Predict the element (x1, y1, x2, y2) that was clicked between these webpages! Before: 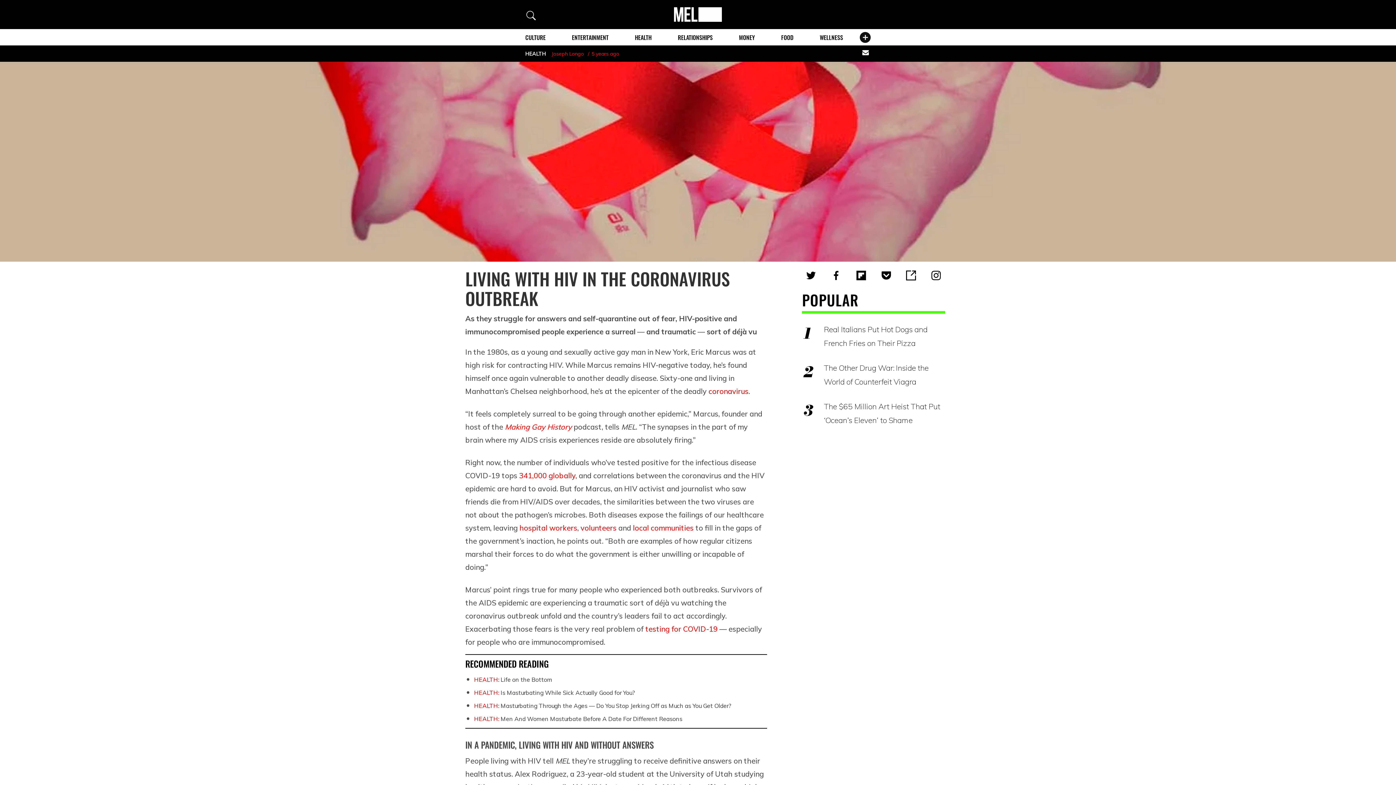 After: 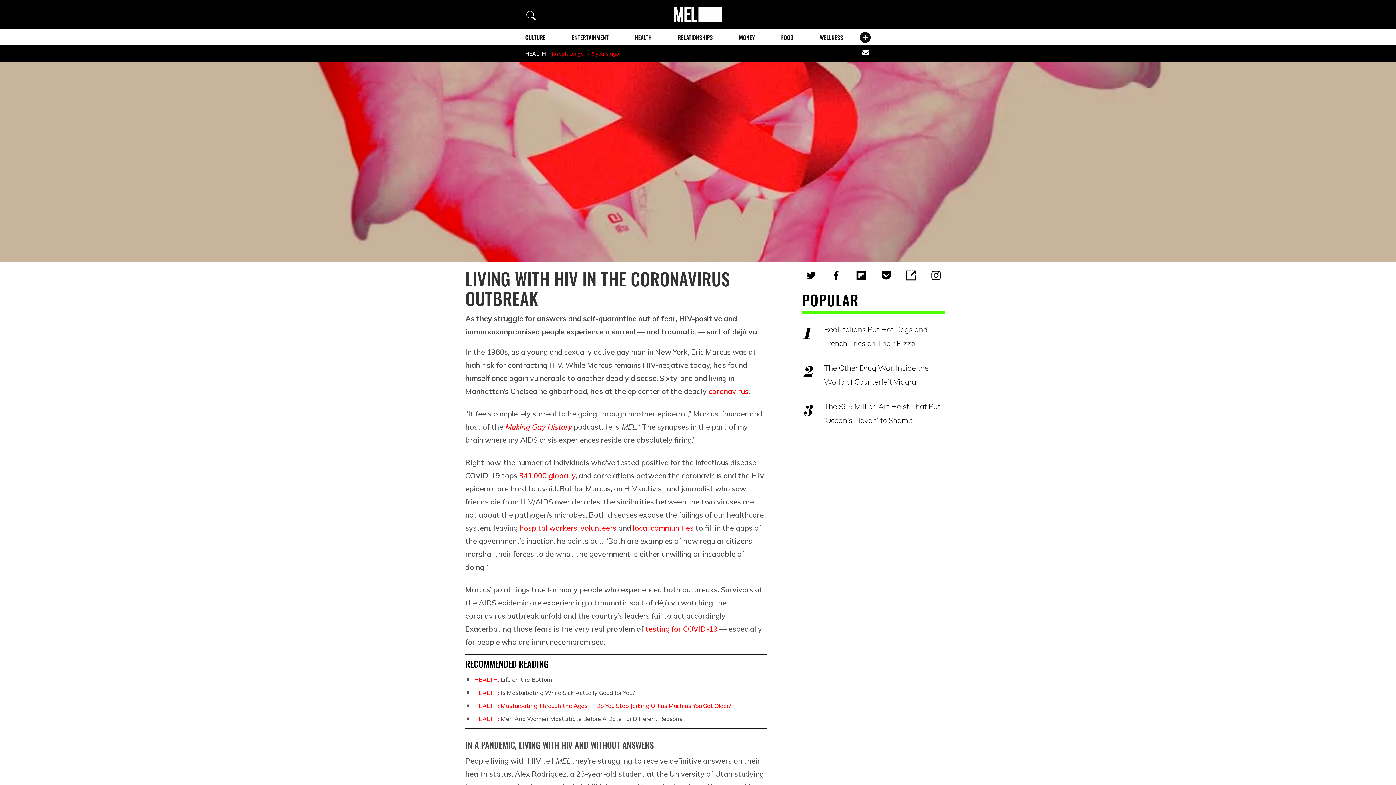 Action: label: HEALTH: Masturbating Through the Ages — Do You Stop Jerking Off as Much as You Get Older? bbox: (474, 702, 731, 709)